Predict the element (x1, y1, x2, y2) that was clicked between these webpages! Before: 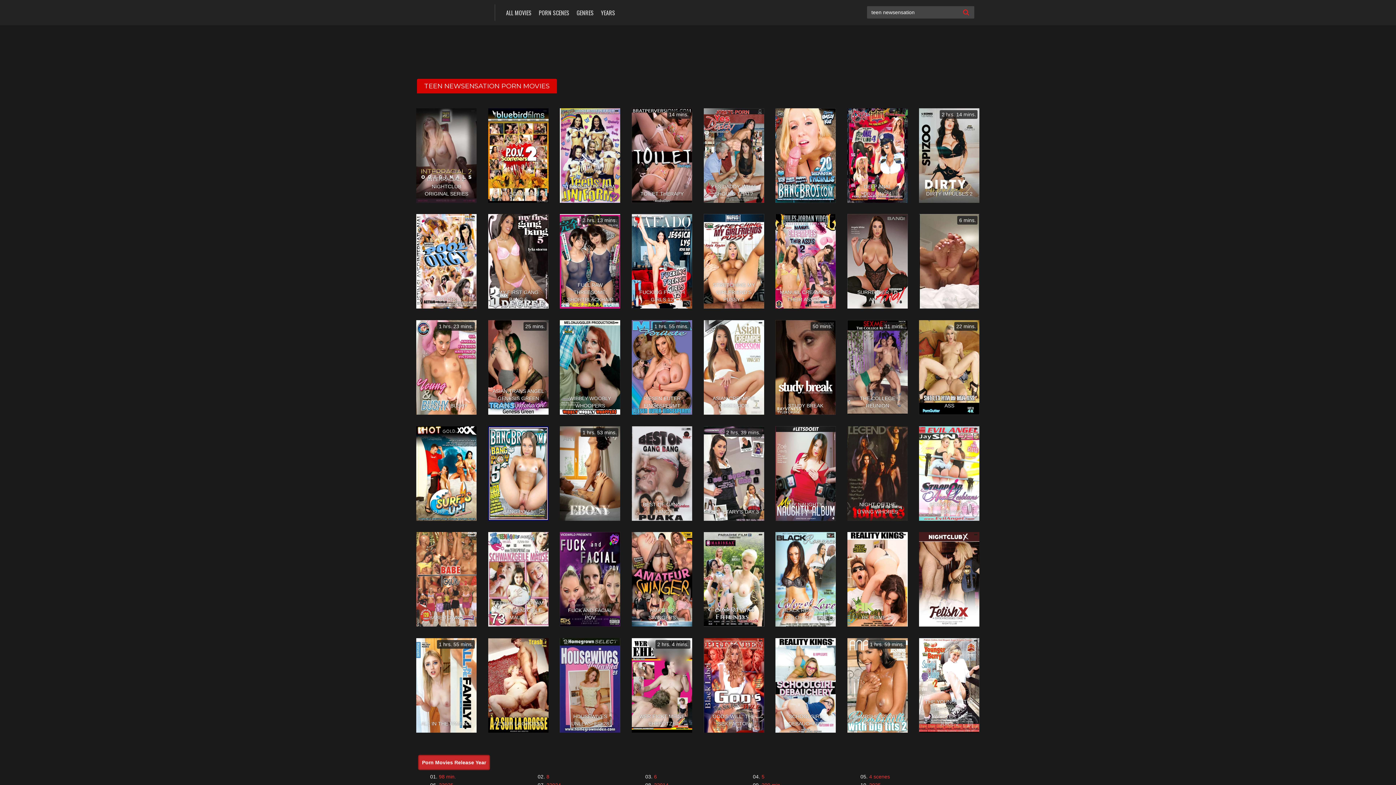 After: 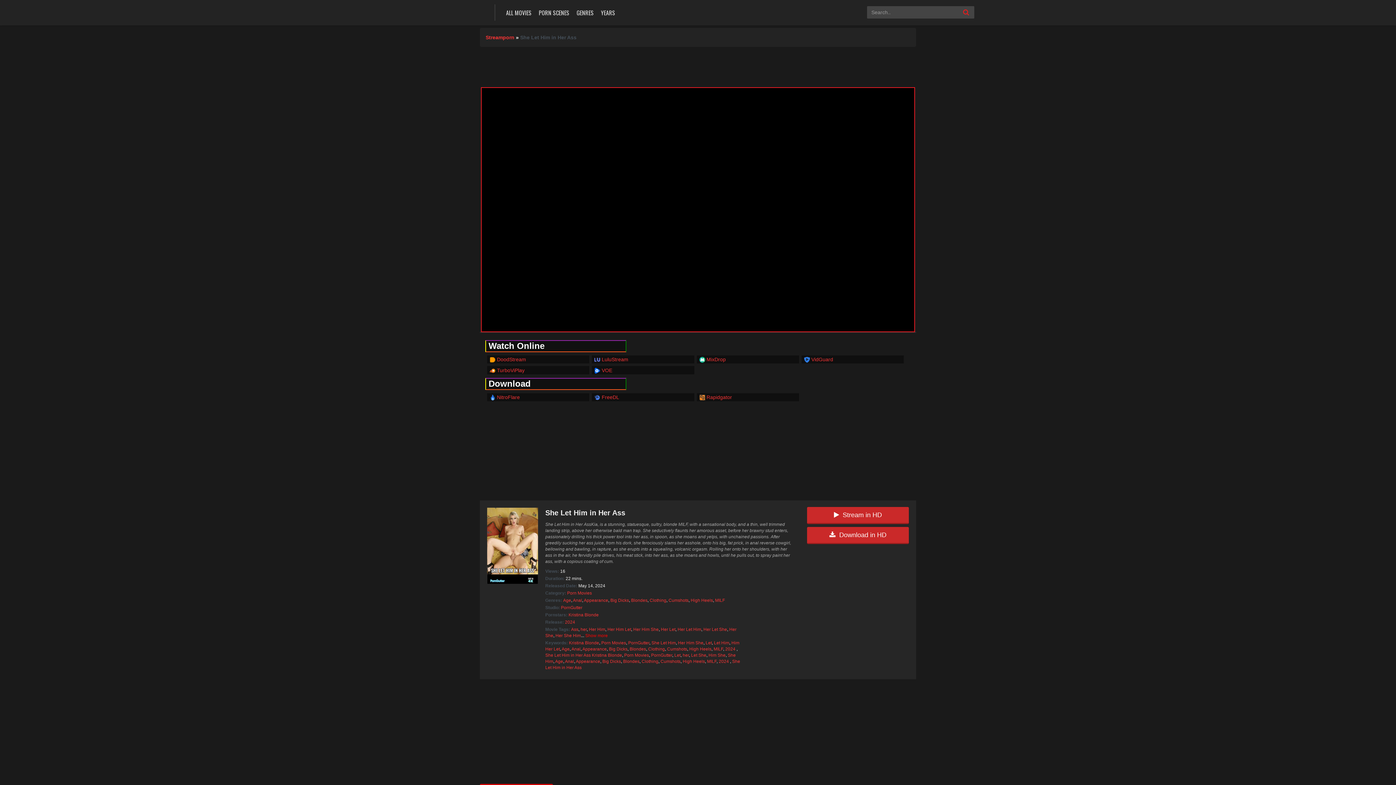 Action: label: SHE LET HIM IN HER ASS
22 mins. bbox: (919, 320, 979, 414)